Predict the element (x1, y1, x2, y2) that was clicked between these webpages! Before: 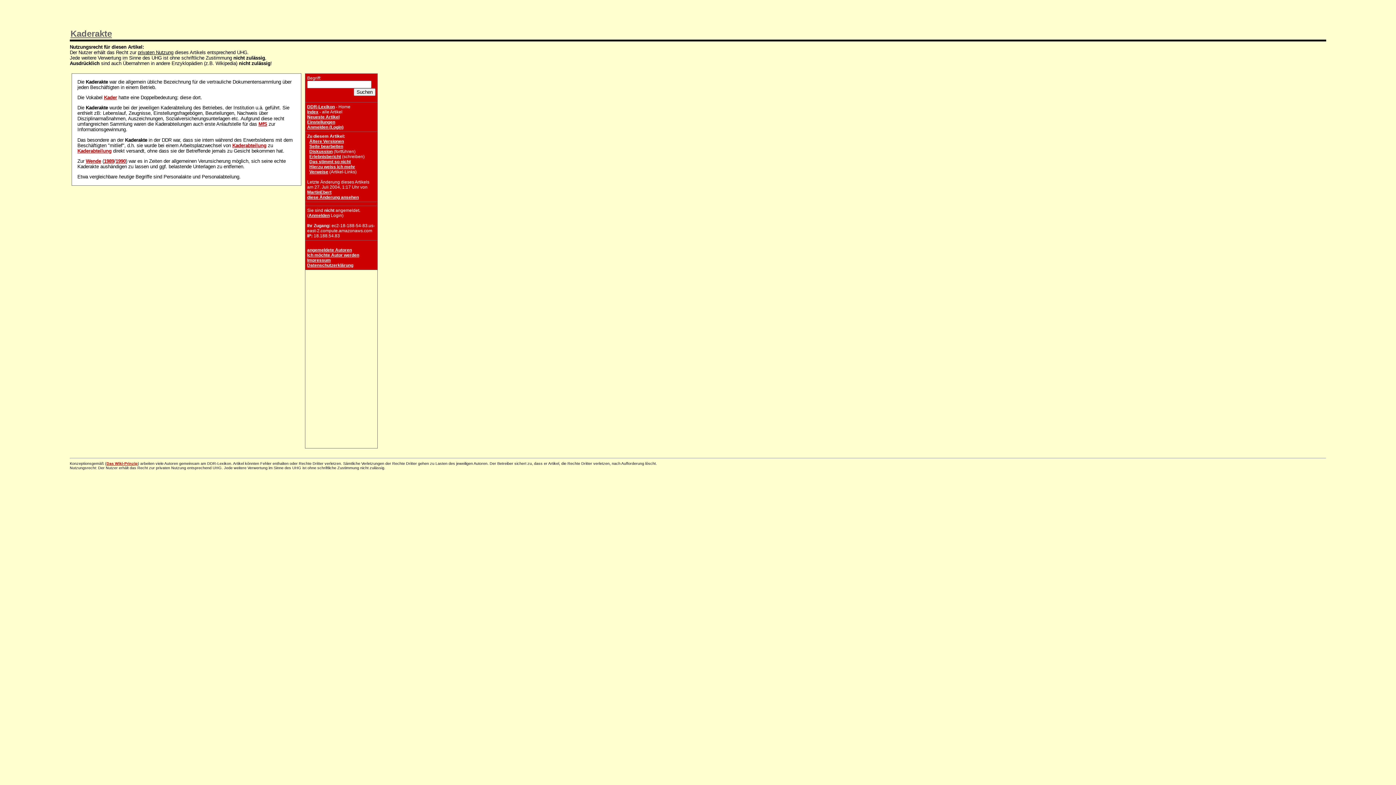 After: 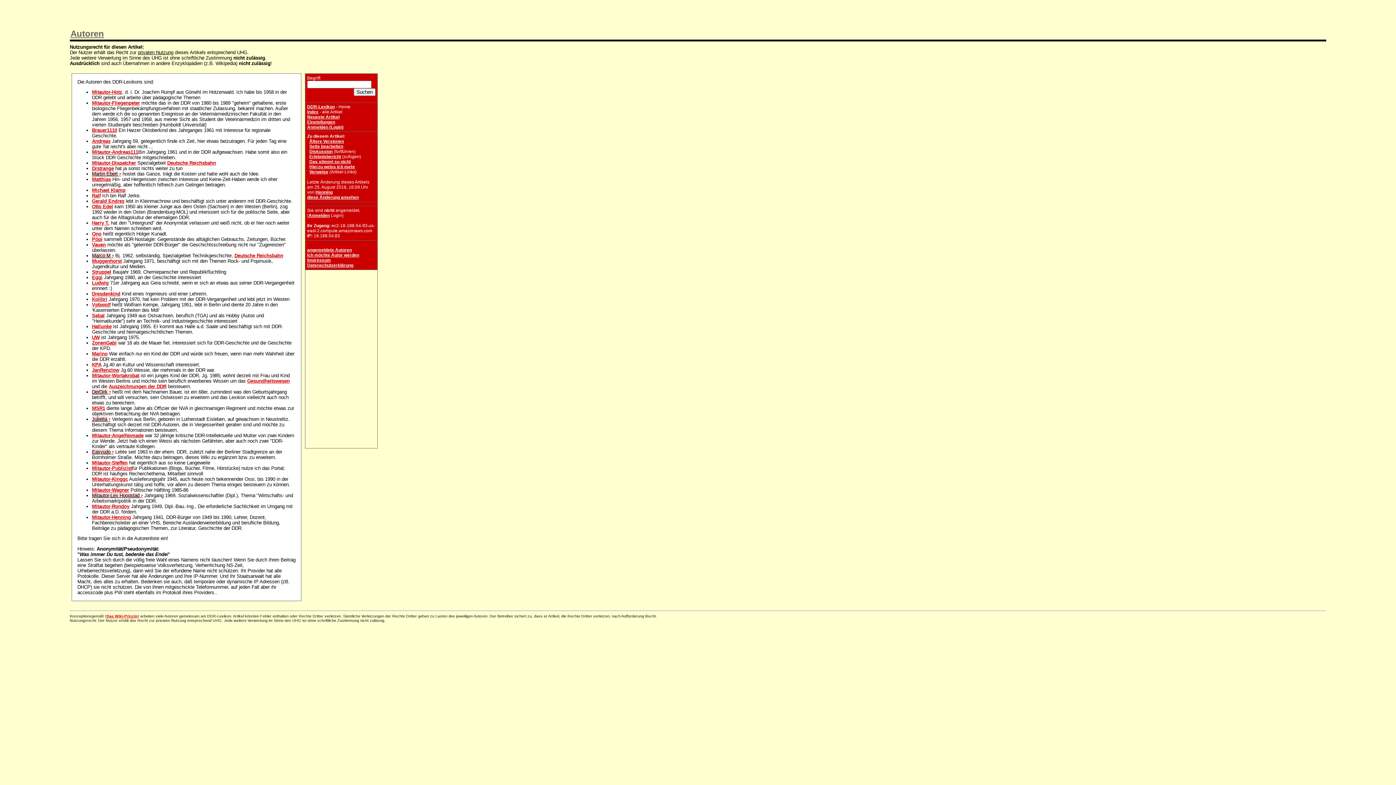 Action: bbox: (307, 247, 352, 252) label: angemeldete Autoren